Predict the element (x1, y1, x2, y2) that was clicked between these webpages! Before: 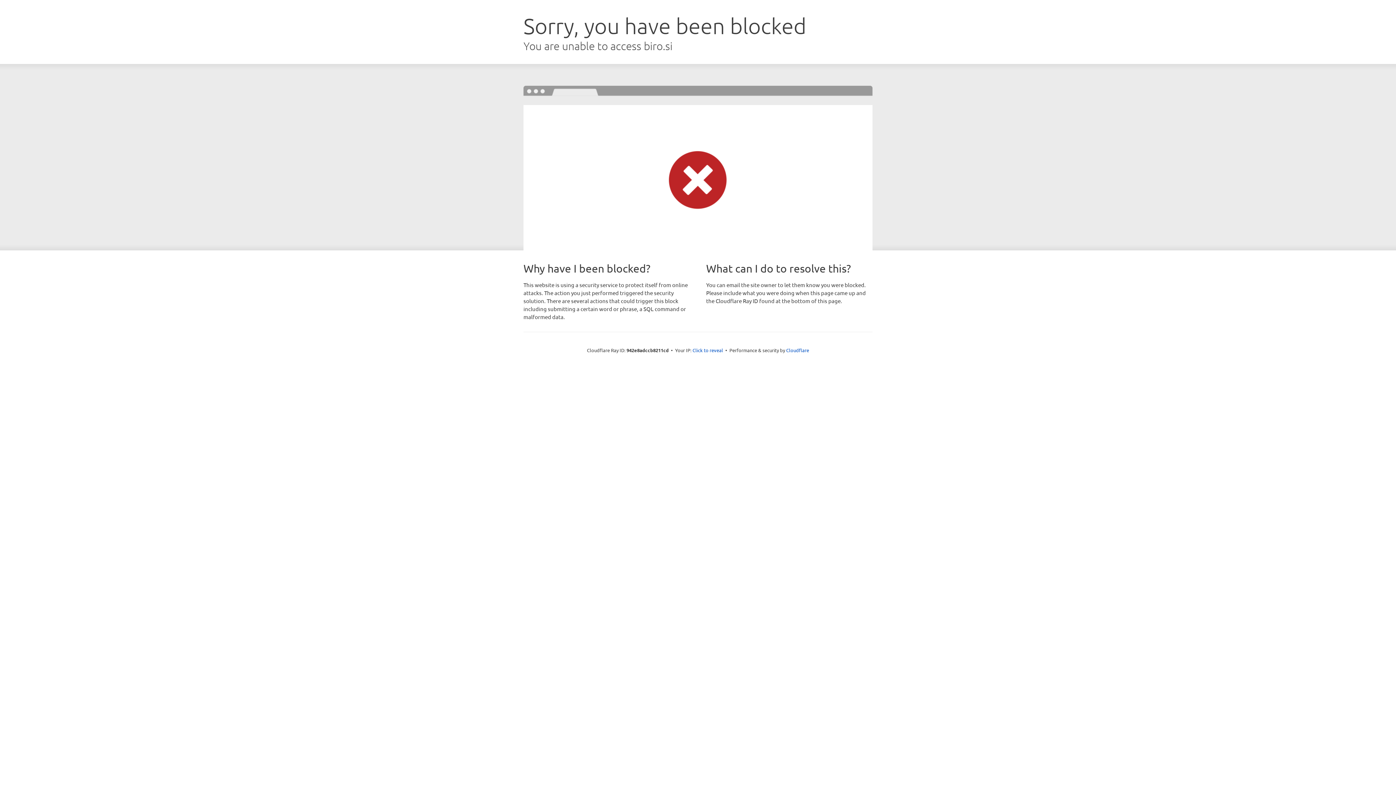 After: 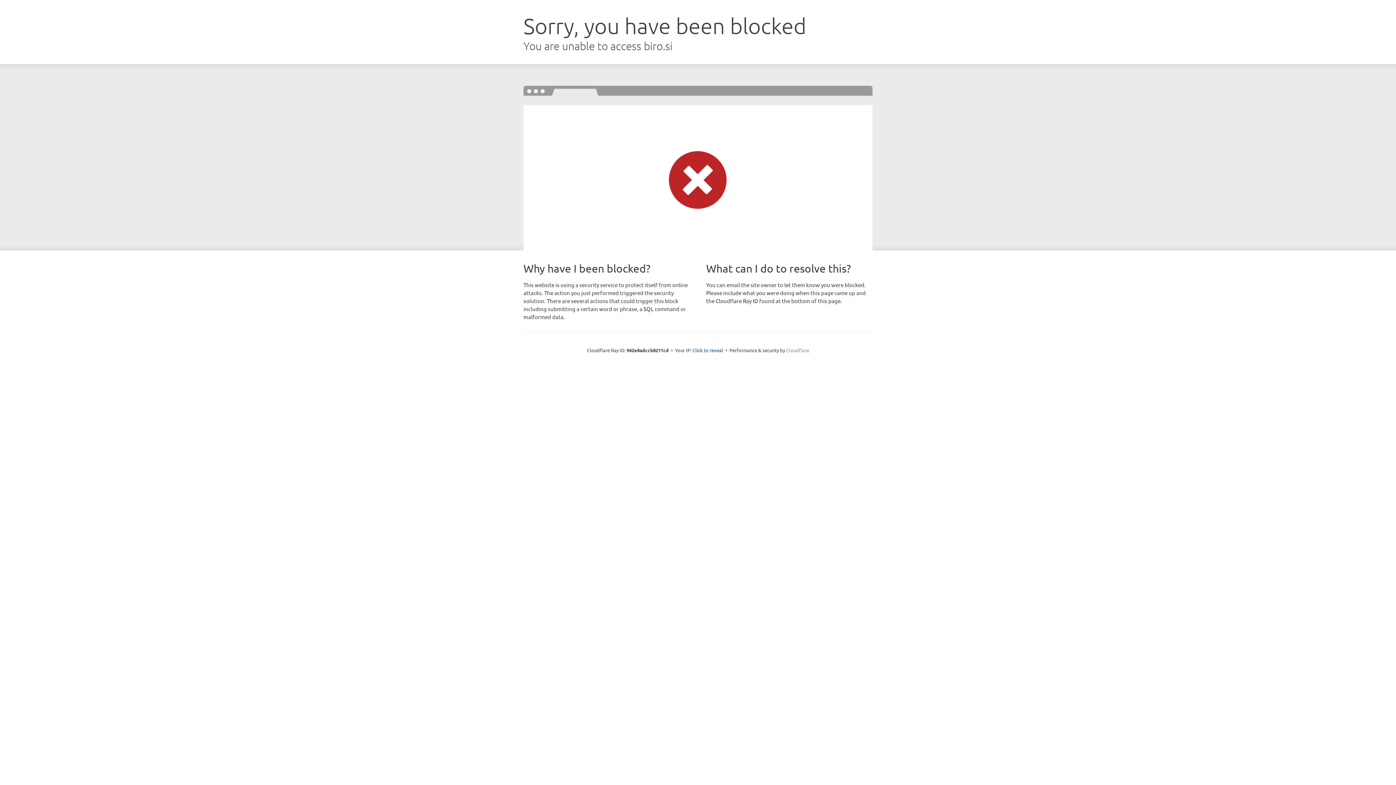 Action: label: Cloudflare bbox: (786, 347, 809, 353)